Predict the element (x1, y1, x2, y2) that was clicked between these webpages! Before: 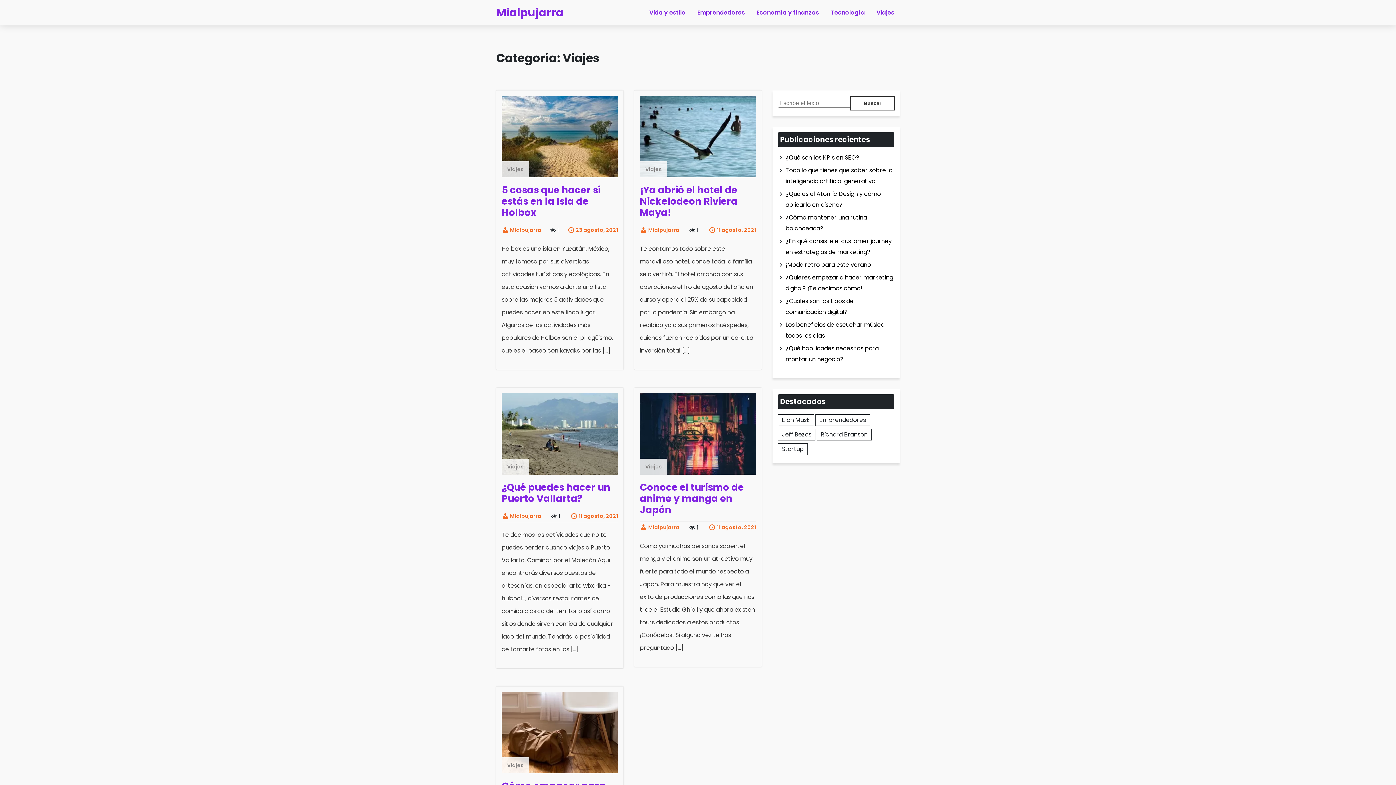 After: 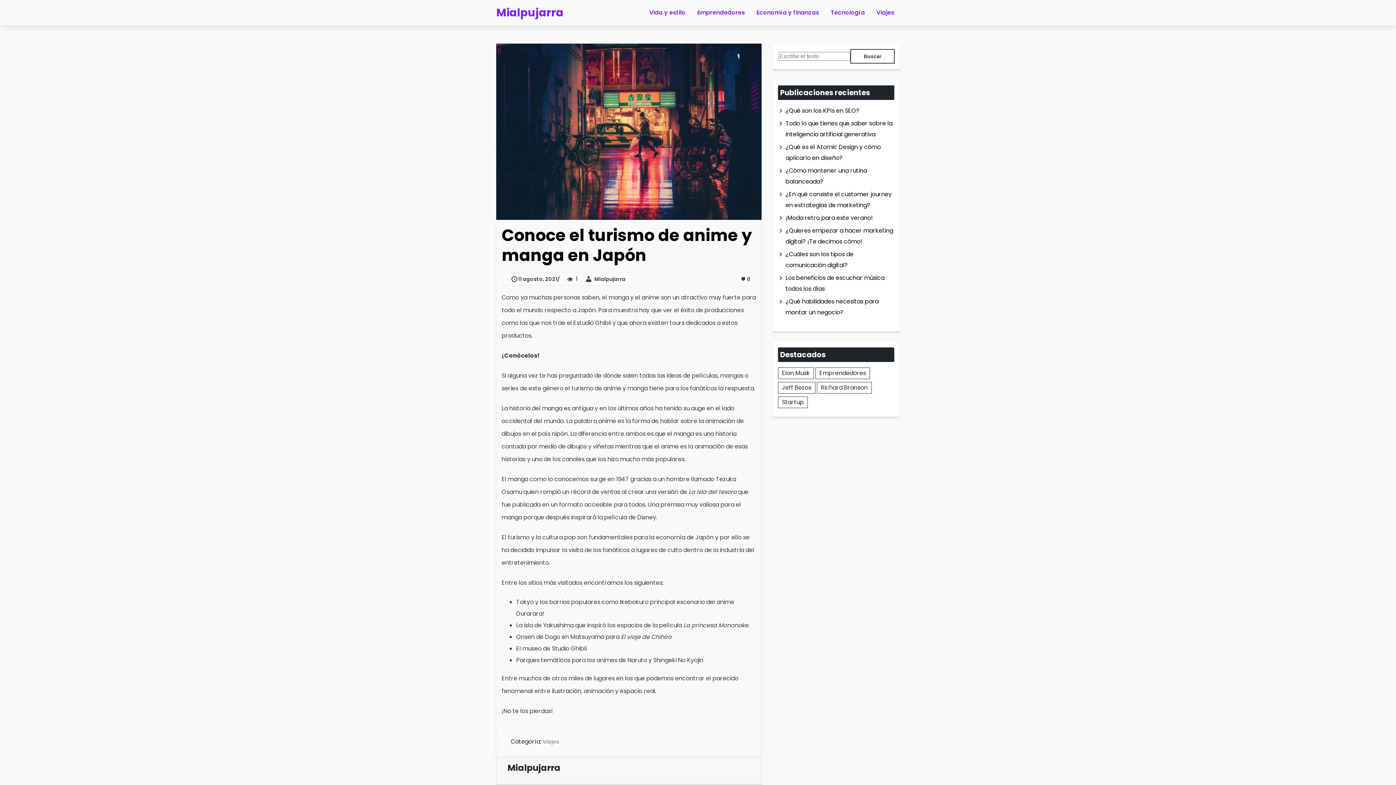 Action: bbox: (640, 482, 756, 515) label: Conoce el turismo de anime y manga en Japón